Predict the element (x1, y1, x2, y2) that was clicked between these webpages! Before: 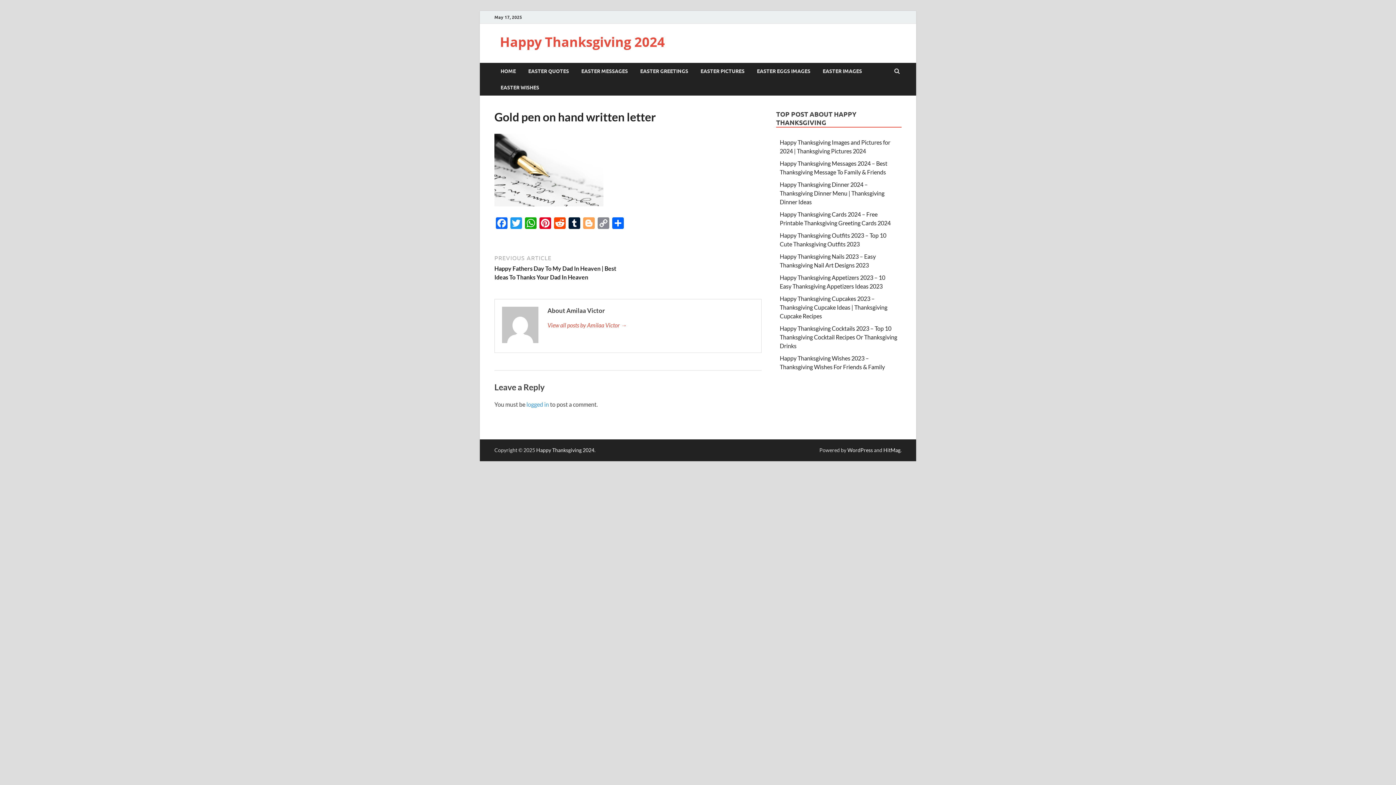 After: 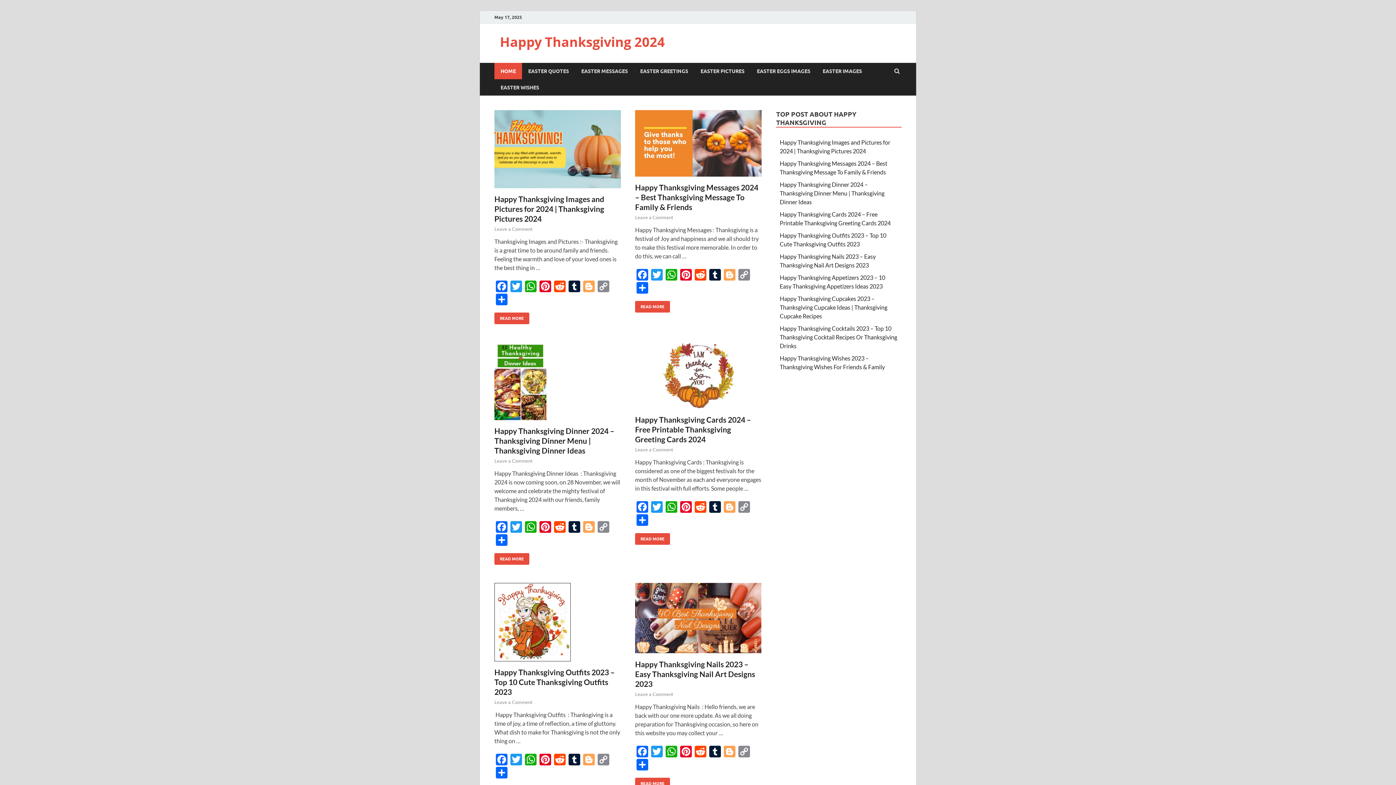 Action: bbox: (500, 33, 665, 50) label: Happy Thanksgiving 2024